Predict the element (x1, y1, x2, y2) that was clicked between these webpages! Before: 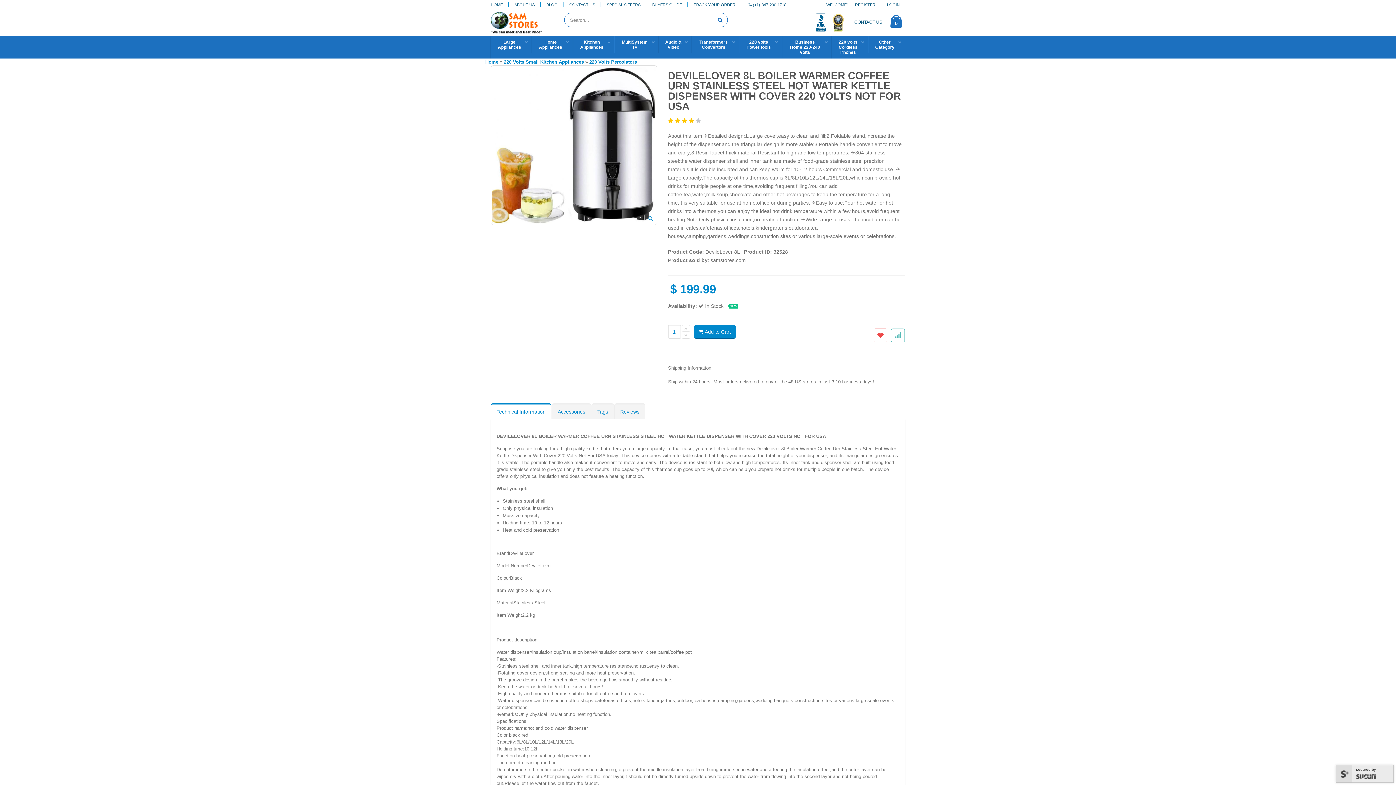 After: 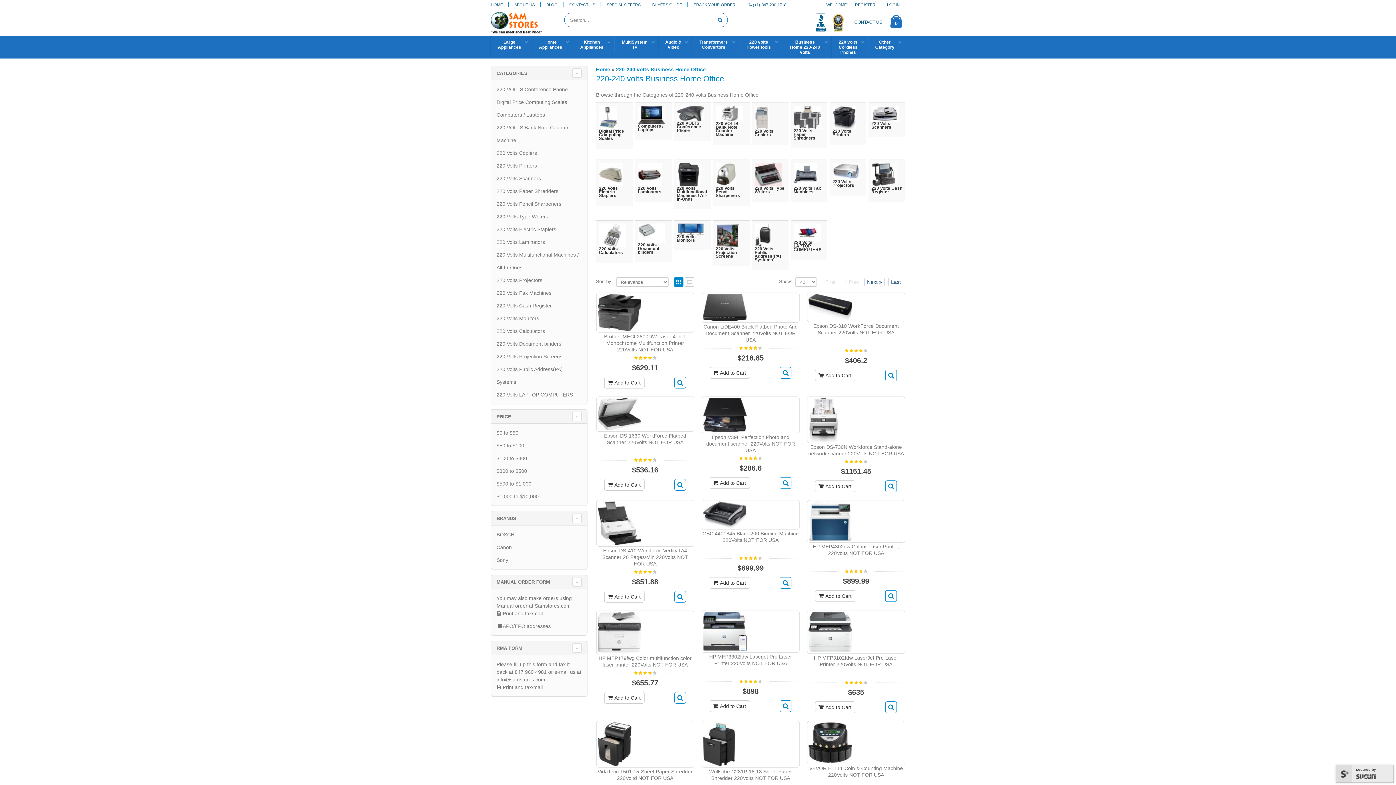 Action: label: Business
Home 220-240
volts bbox: (782, 36, 832, 58)